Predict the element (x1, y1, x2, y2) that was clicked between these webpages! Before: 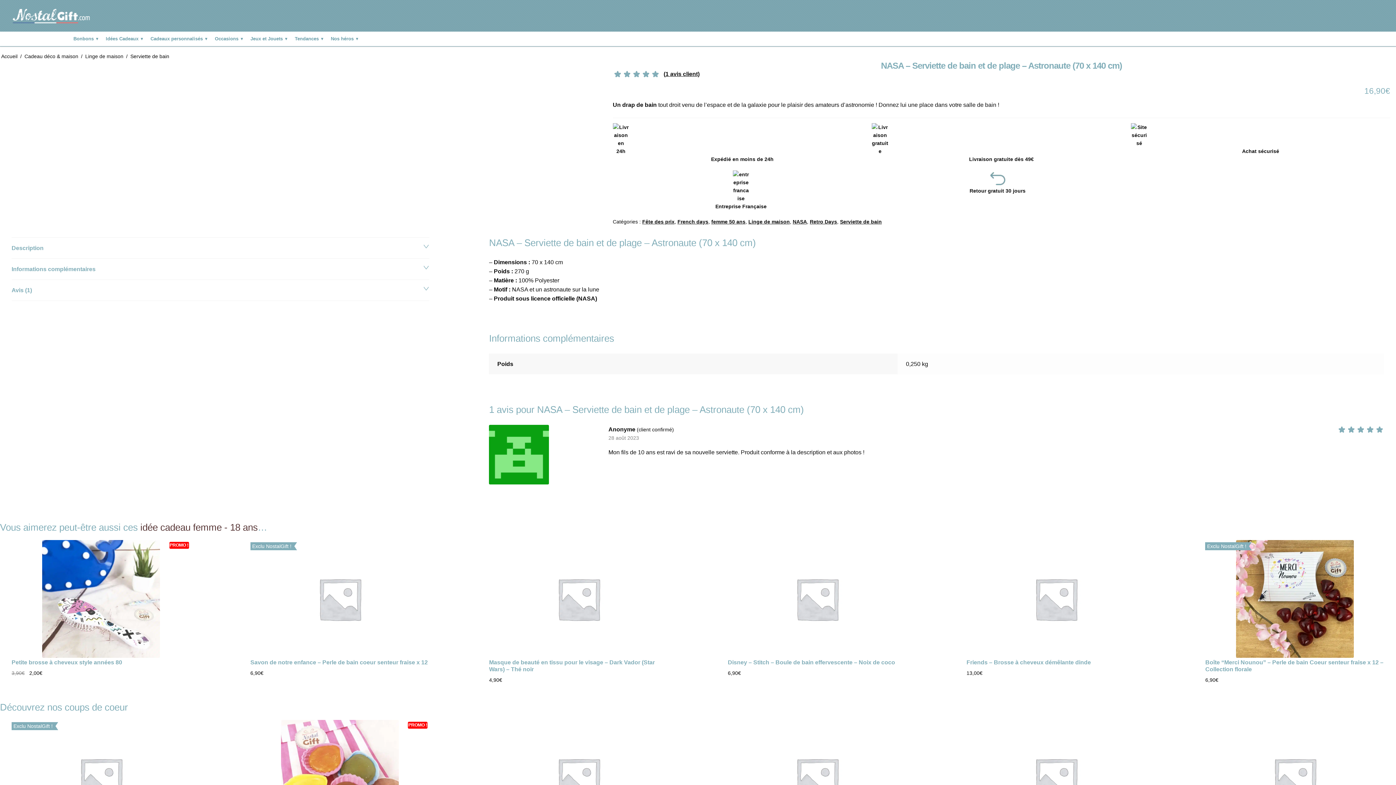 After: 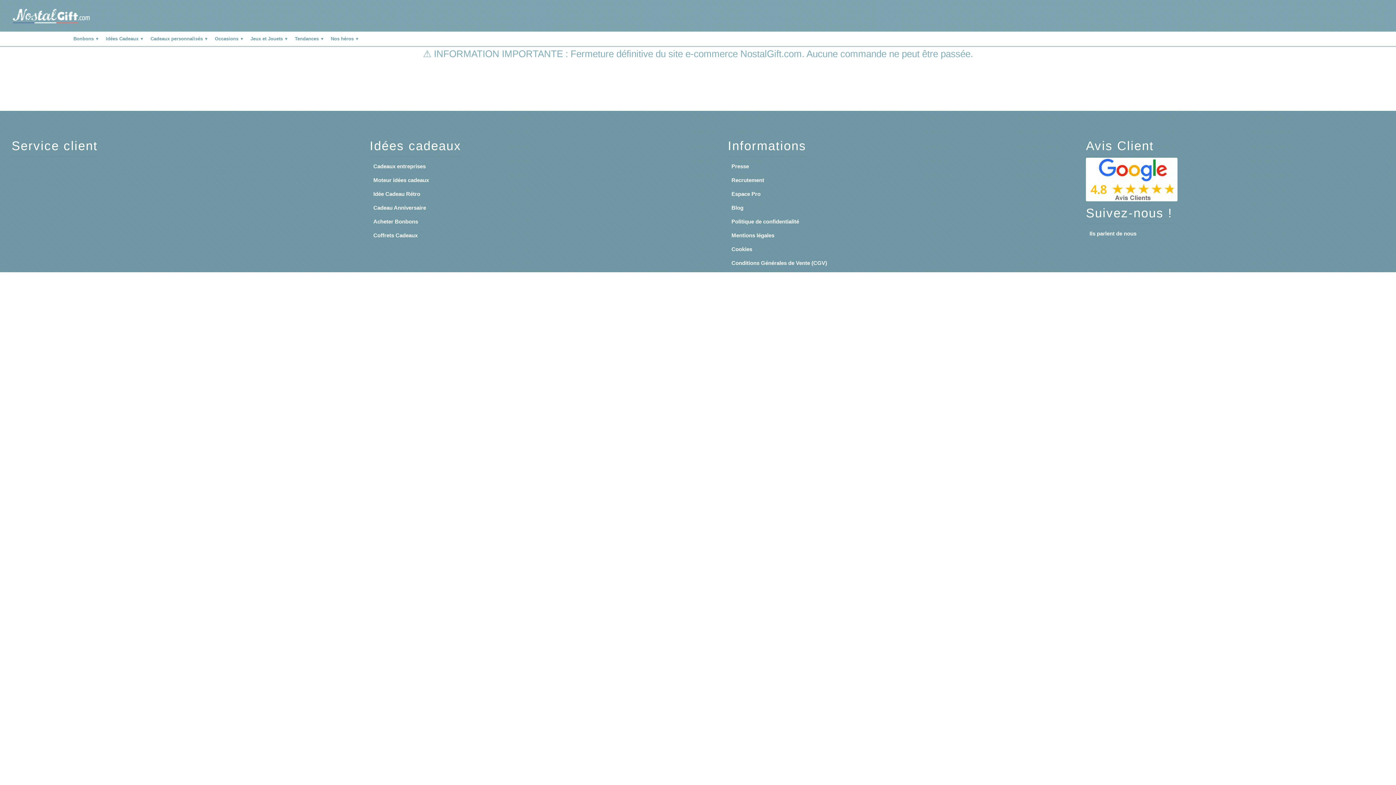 Action: label: Accueil bbox: (1, 53, 17, 59)